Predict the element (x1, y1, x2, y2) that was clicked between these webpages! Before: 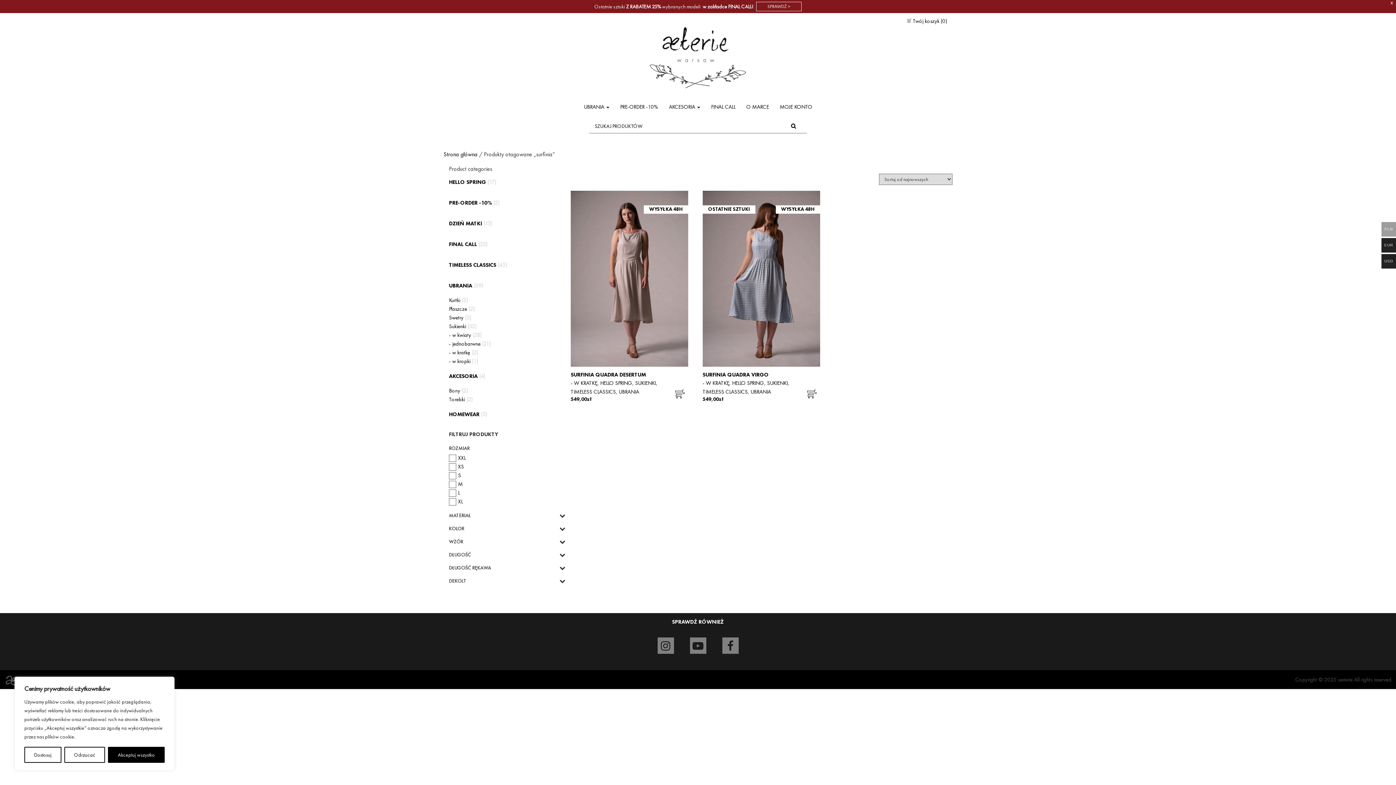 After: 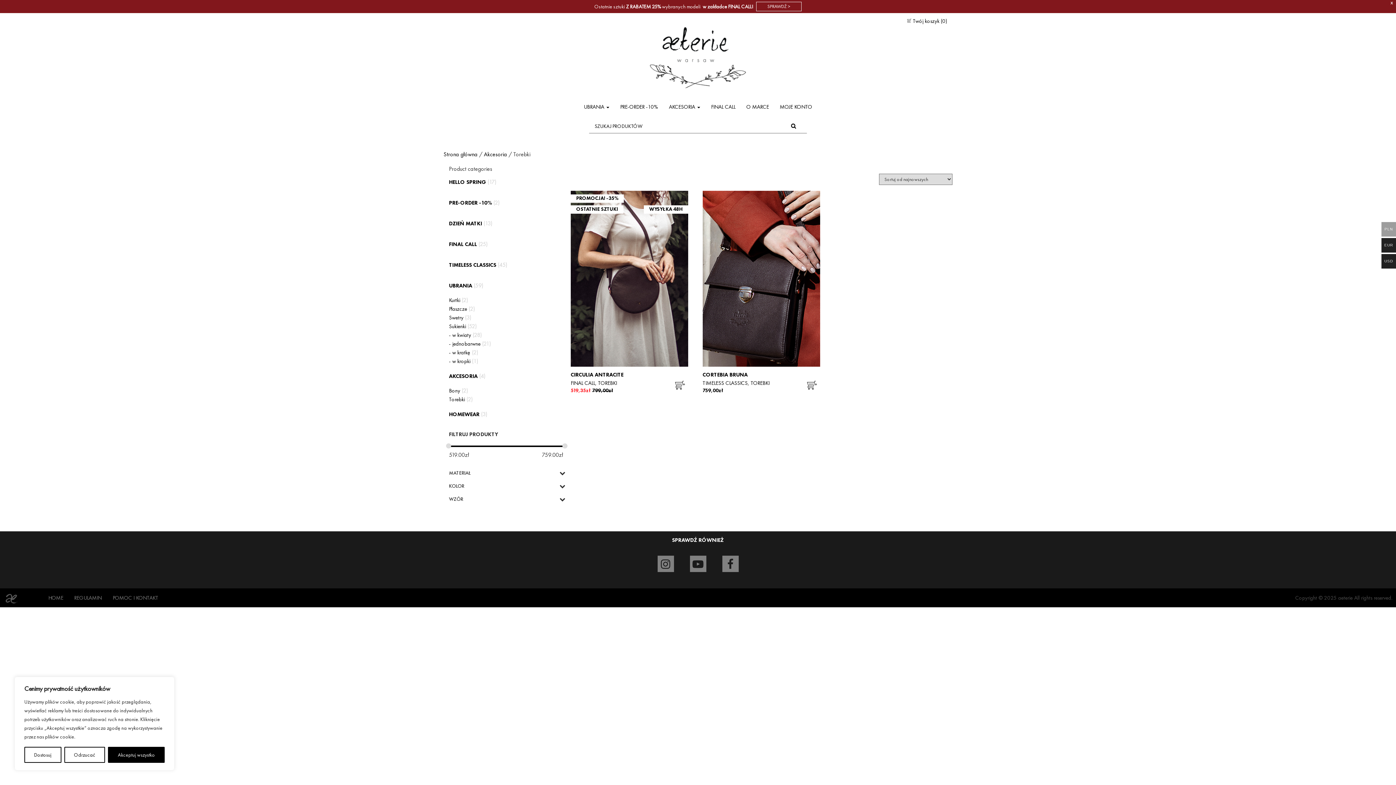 Action: bbox: (449, 392, 465, 406) label: Torebki